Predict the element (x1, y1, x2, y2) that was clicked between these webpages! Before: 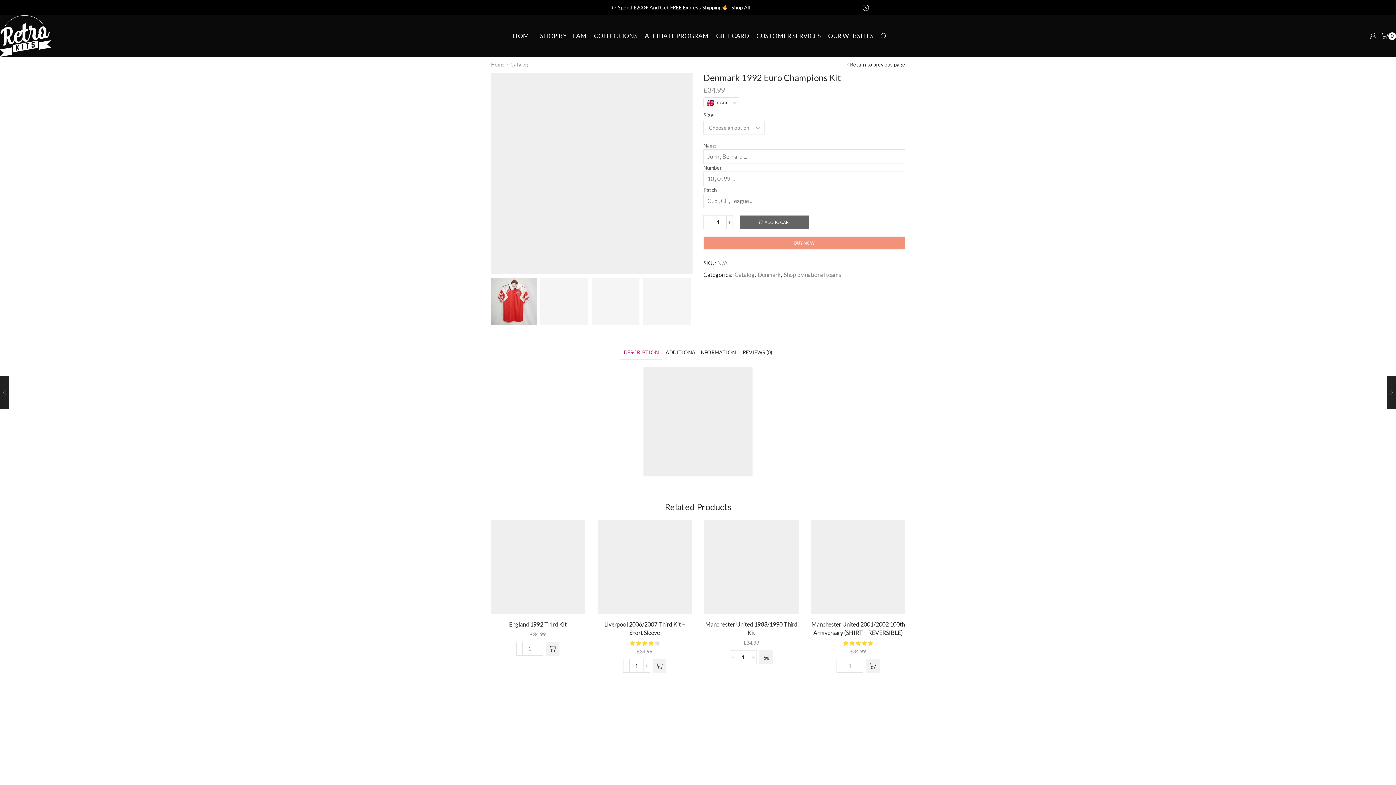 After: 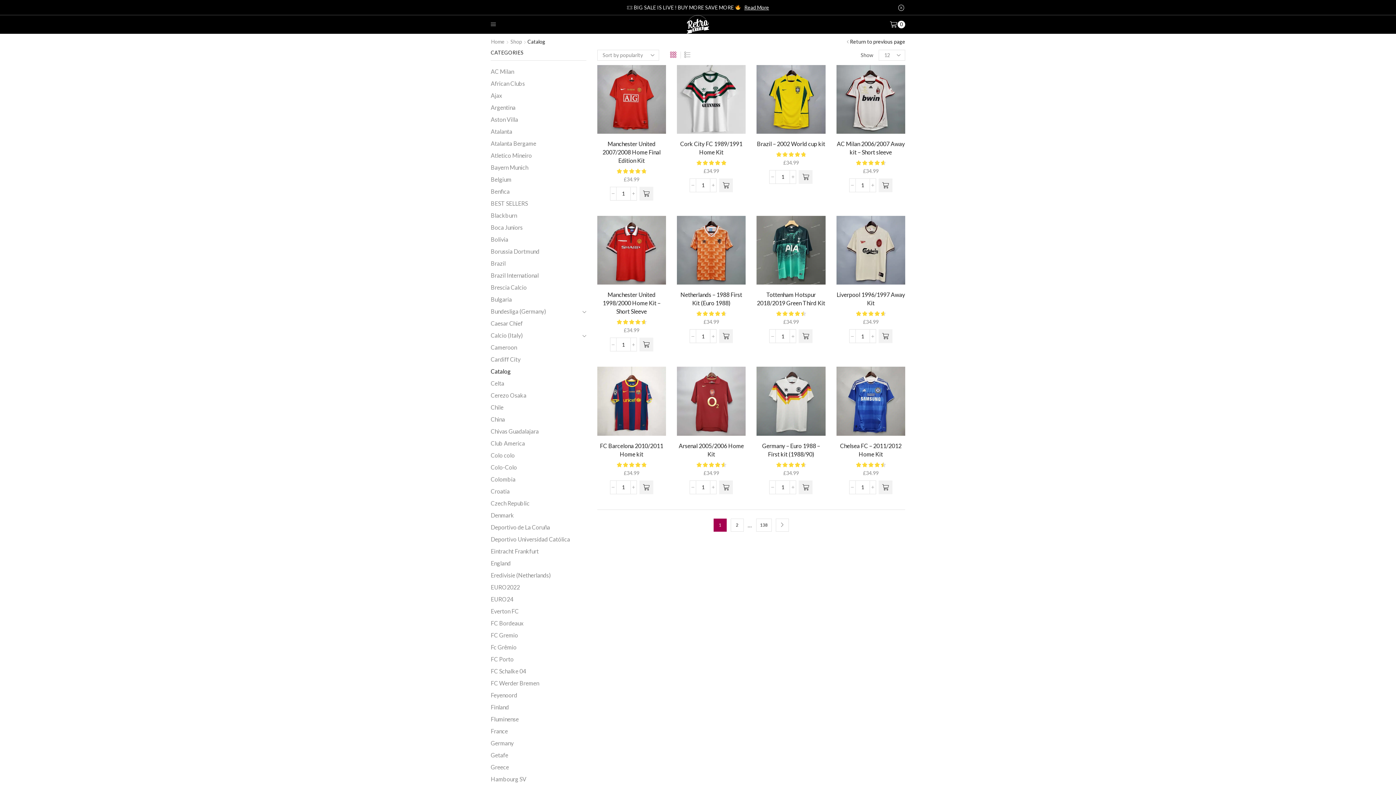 Action: label: Catalog bbox: (733, 271, 754, 278)